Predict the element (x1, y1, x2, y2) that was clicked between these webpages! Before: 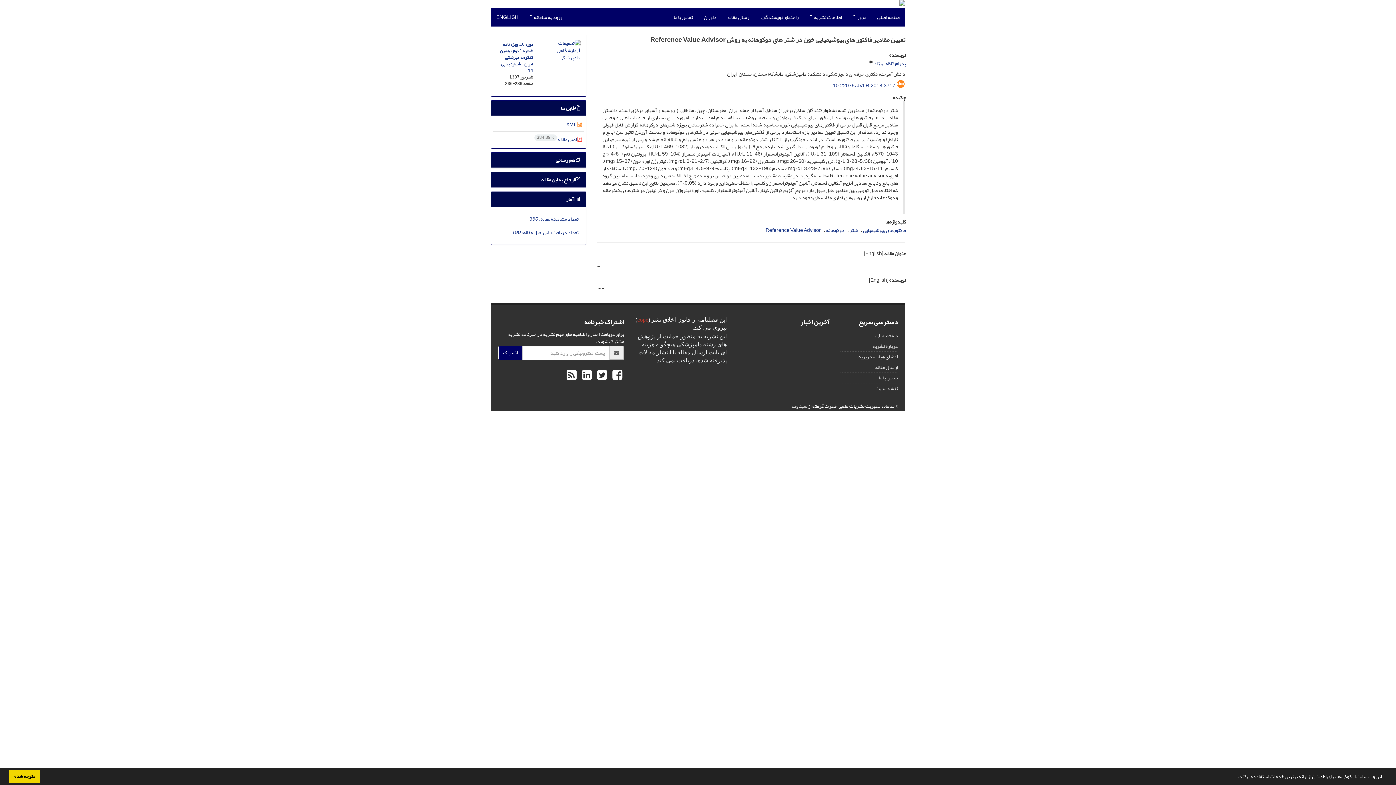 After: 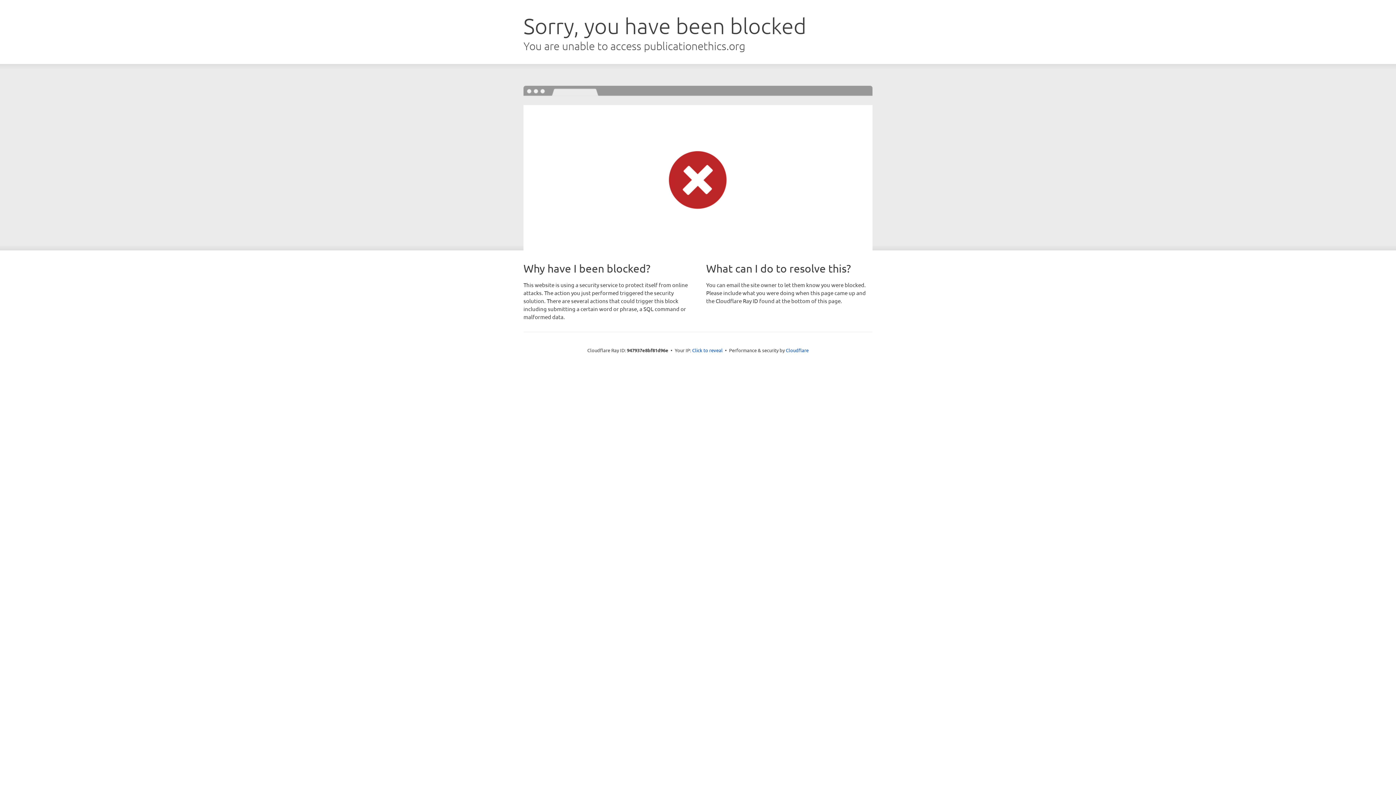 Action: label: cope bbox: (637, 316, 648, 323)